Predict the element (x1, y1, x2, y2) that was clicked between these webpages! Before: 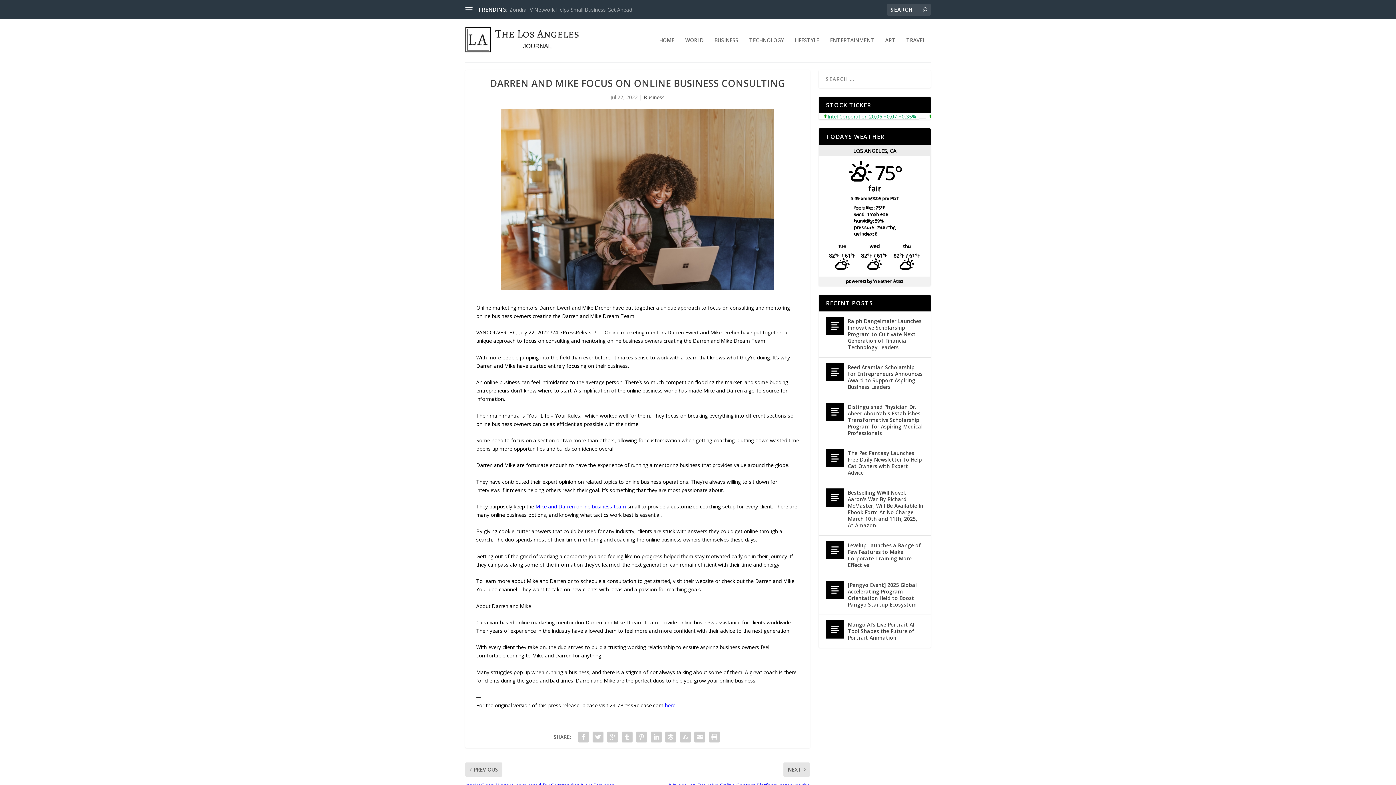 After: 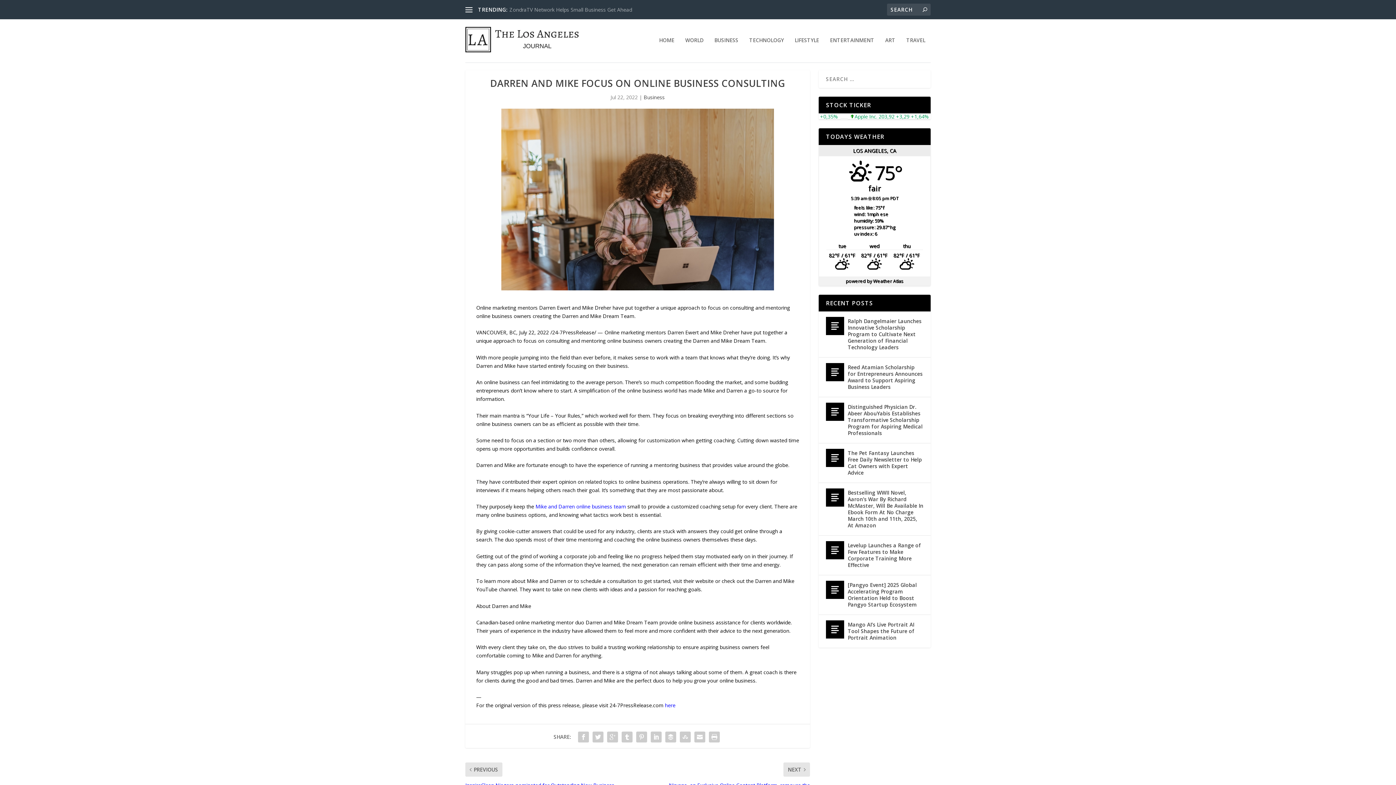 Action: bbox: (535, 503, 626, 510) label: Mike and Darren online business team